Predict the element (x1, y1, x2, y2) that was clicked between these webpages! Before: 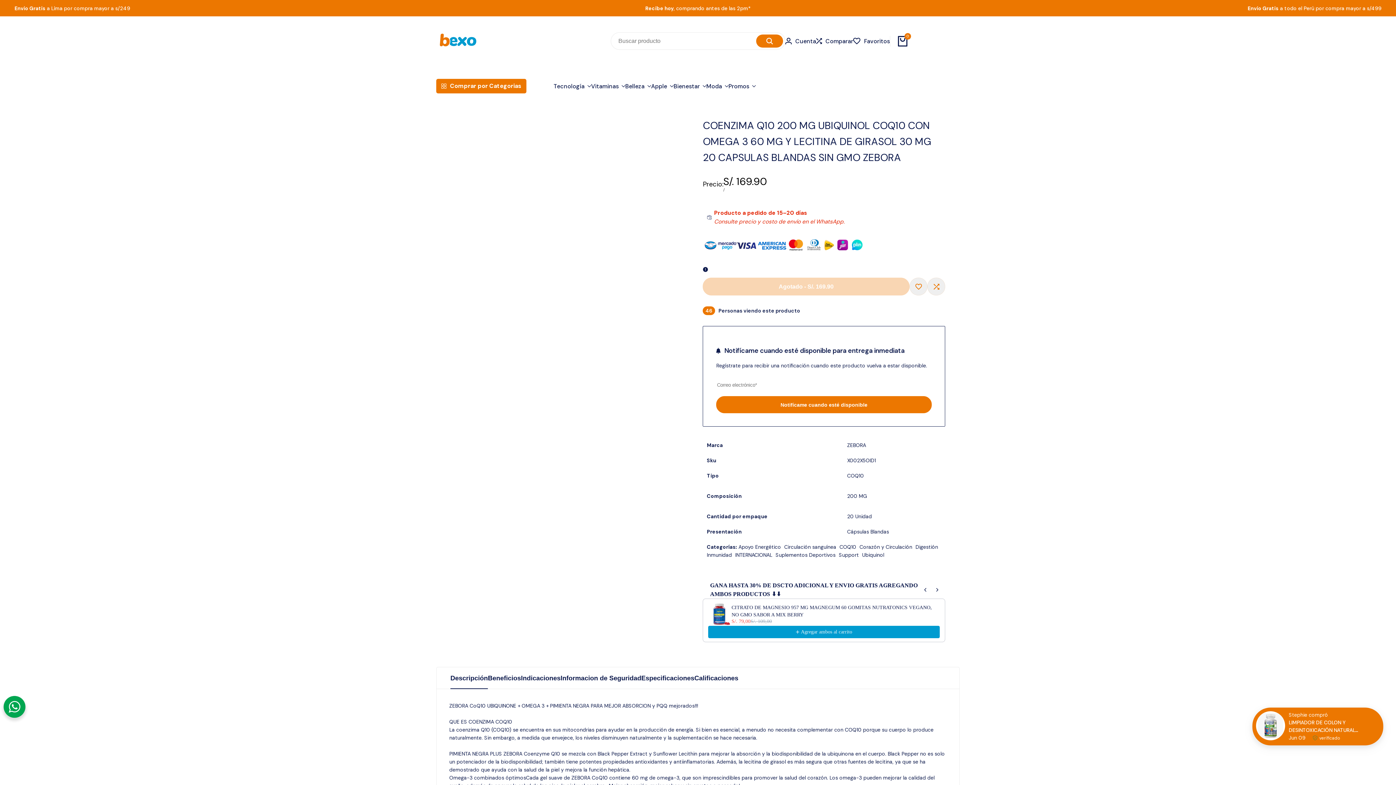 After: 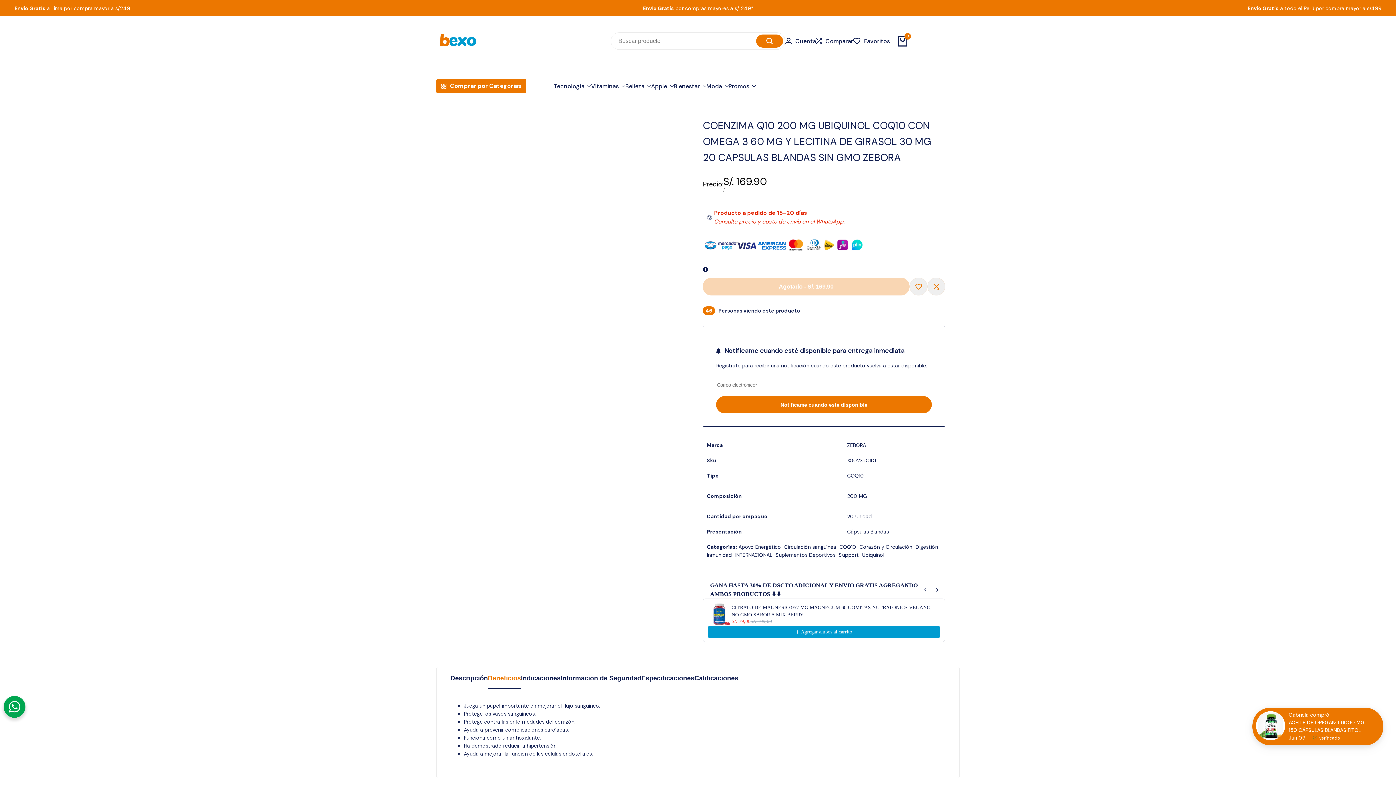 Action: bbox: (488, 667, 521, 689) label: Beneficios